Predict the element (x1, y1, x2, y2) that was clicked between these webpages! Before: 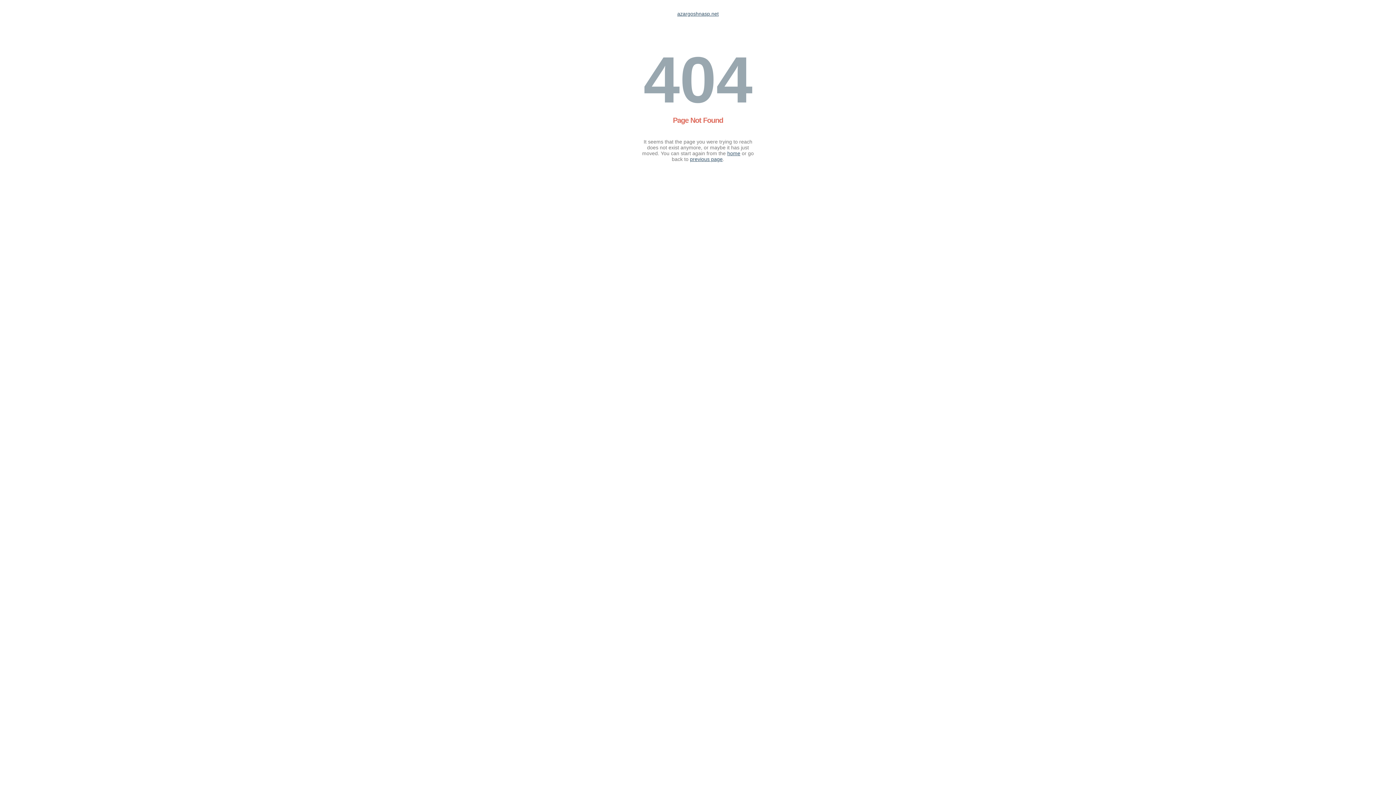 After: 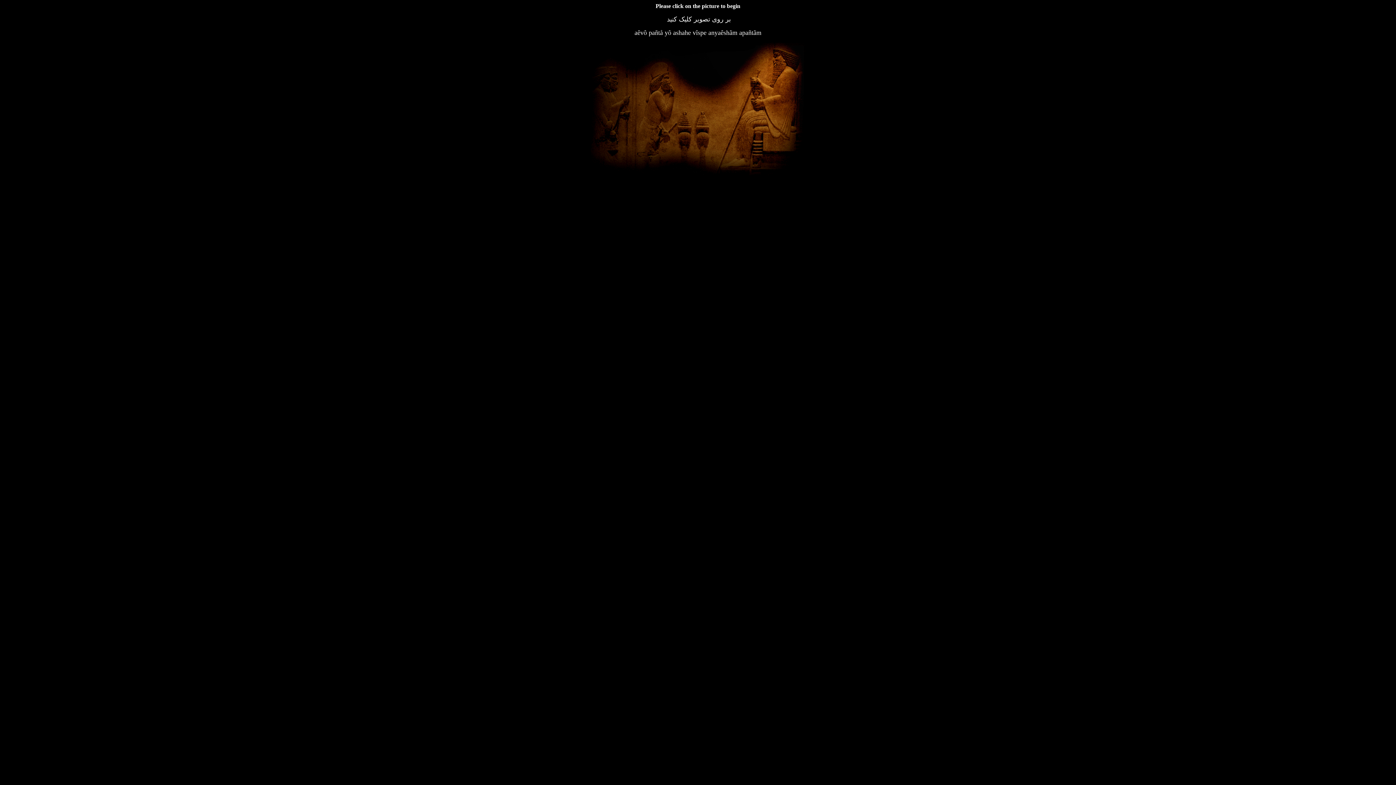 Action: bbox: (677, 10, 718, 16) label: azargoshnasp.net